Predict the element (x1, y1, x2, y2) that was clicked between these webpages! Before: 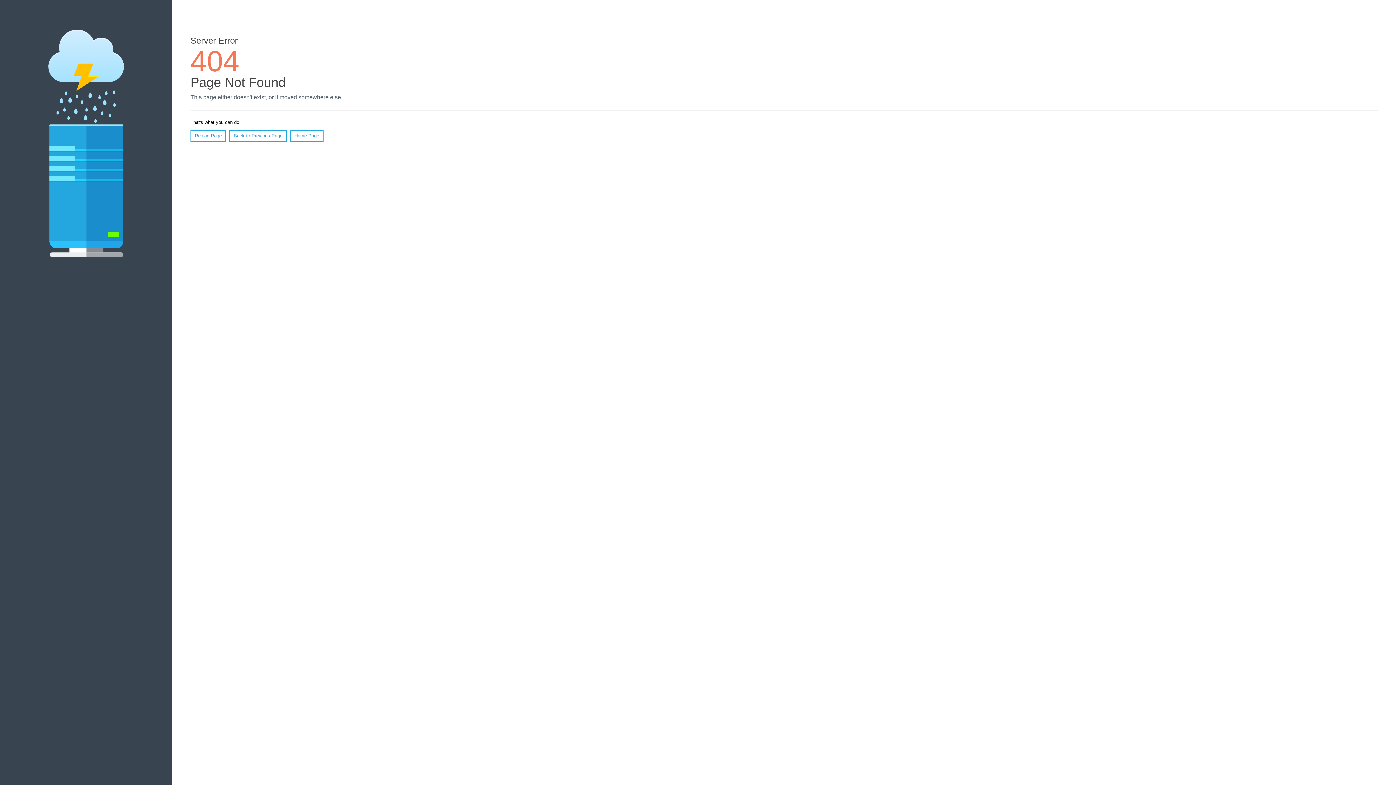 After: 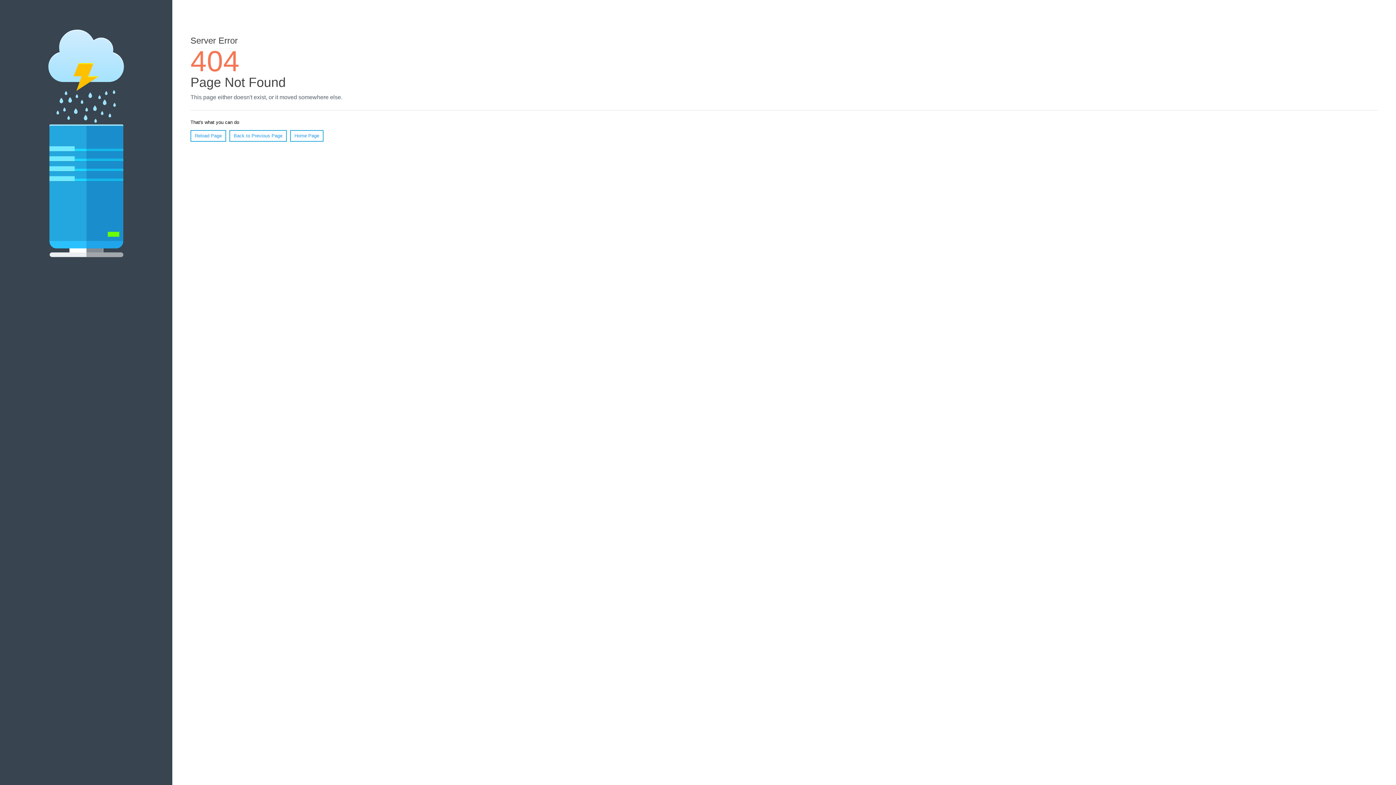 Action: label: Reload Page bbox: (190, 130, 226, 141)